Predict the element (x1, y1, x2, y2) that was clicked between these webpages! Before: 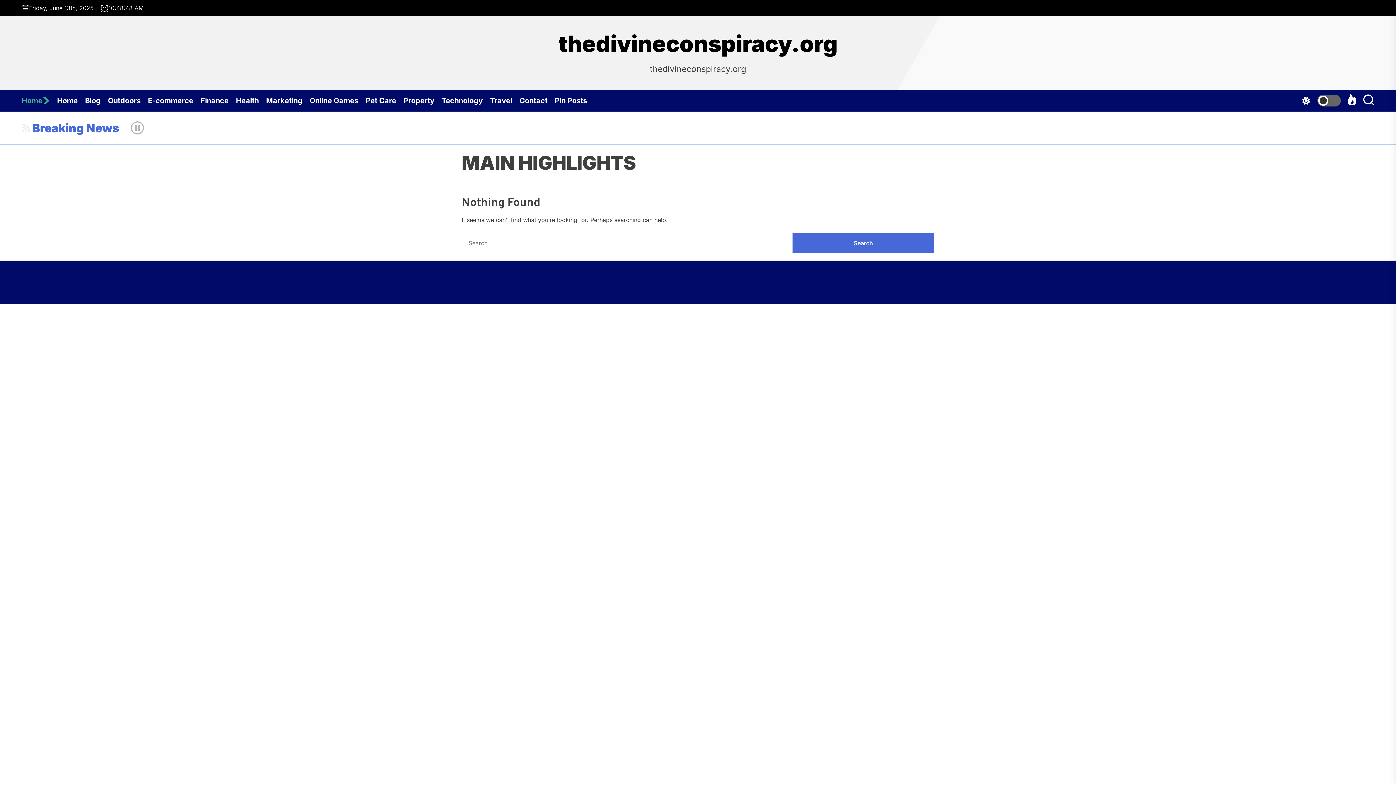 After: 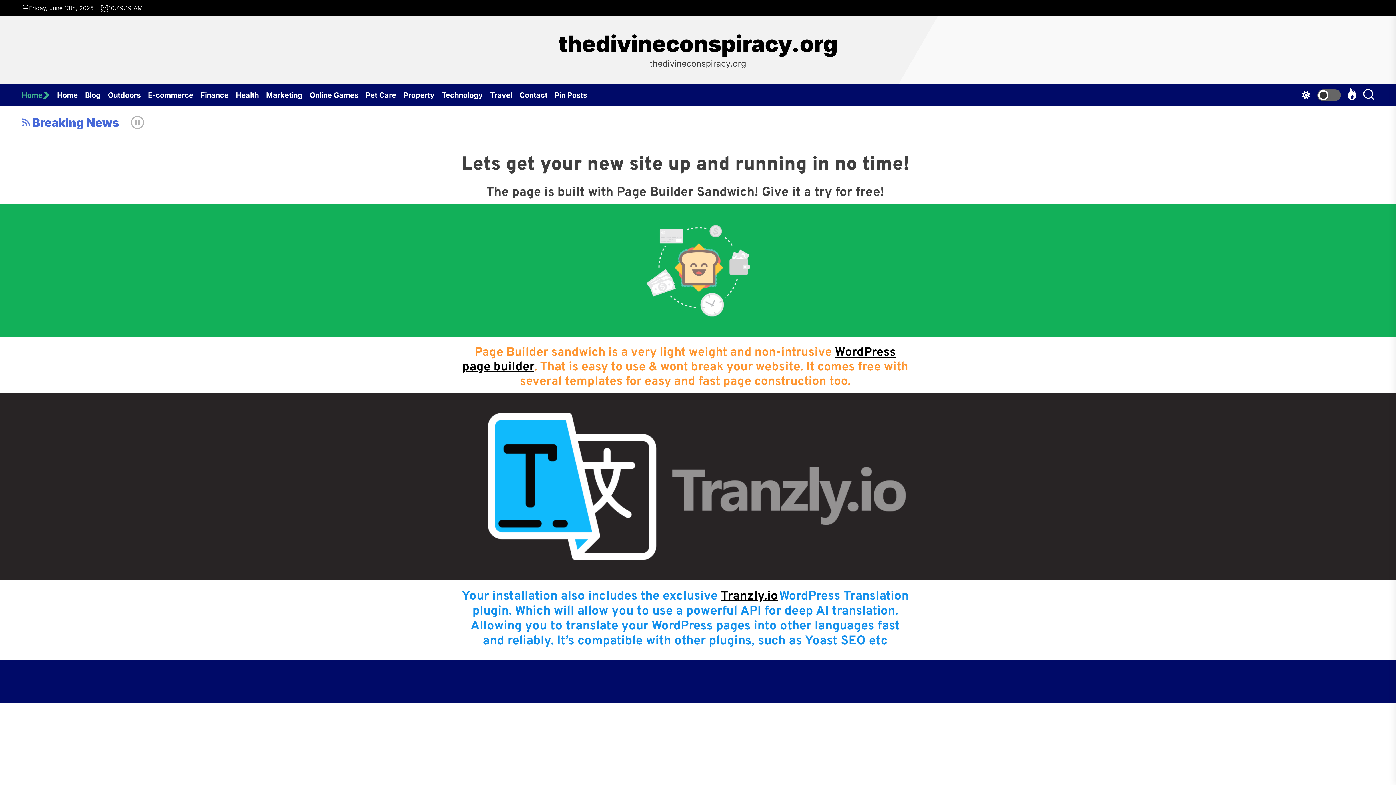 Action: label: Home bbox: (57, 89, 85, 111)